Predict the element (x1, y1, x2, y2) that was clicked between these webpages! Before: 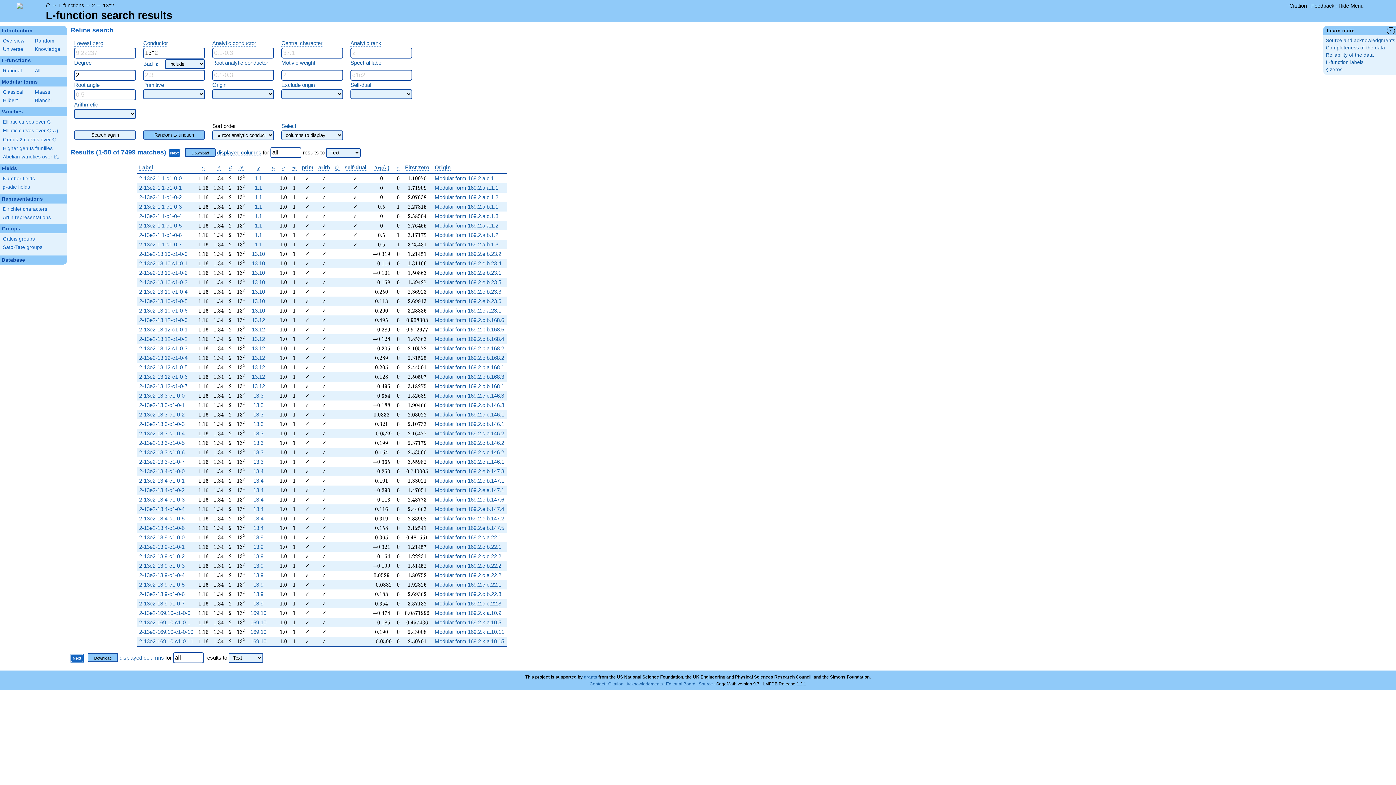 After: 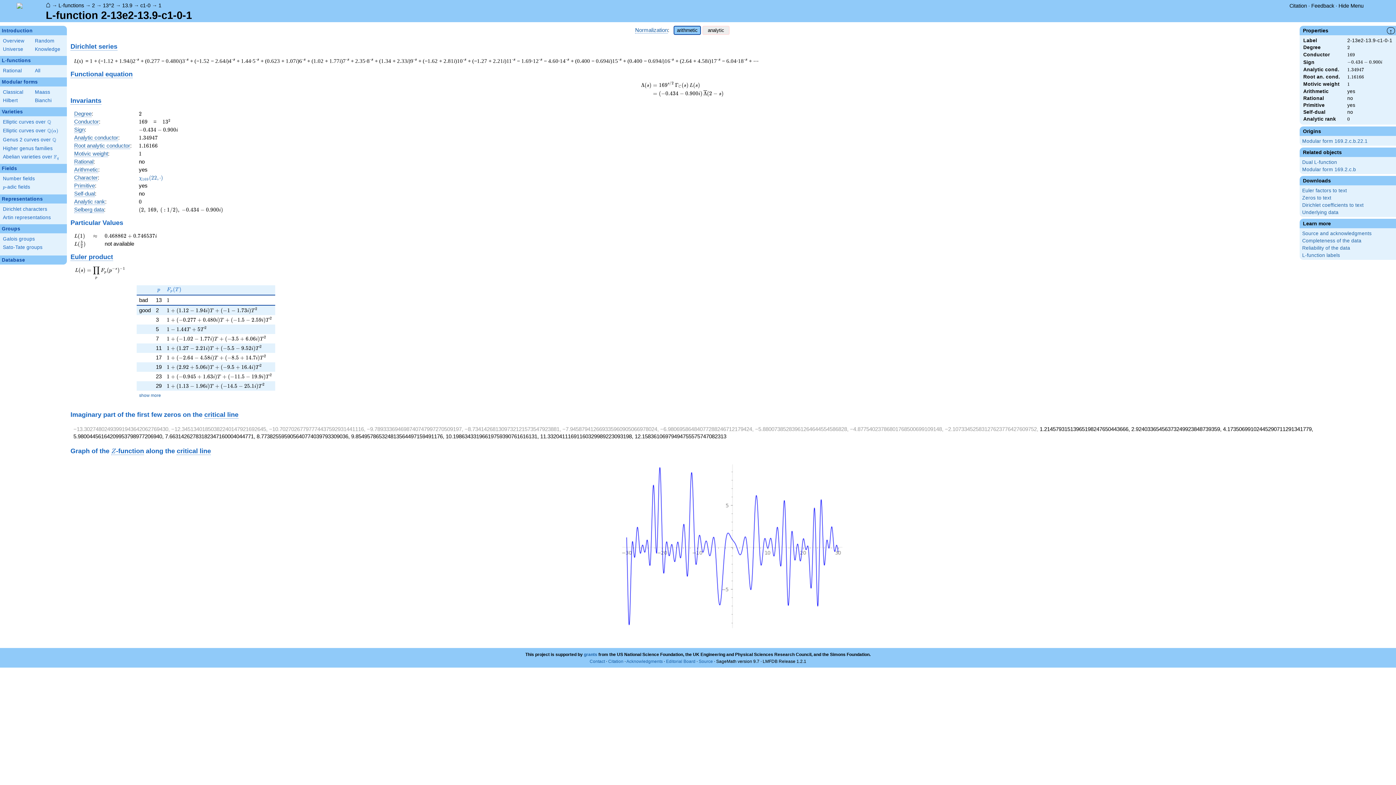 Action: label: 2-13e2-13.9-c1-0-1 bbox: (139, 543, 193, 550)